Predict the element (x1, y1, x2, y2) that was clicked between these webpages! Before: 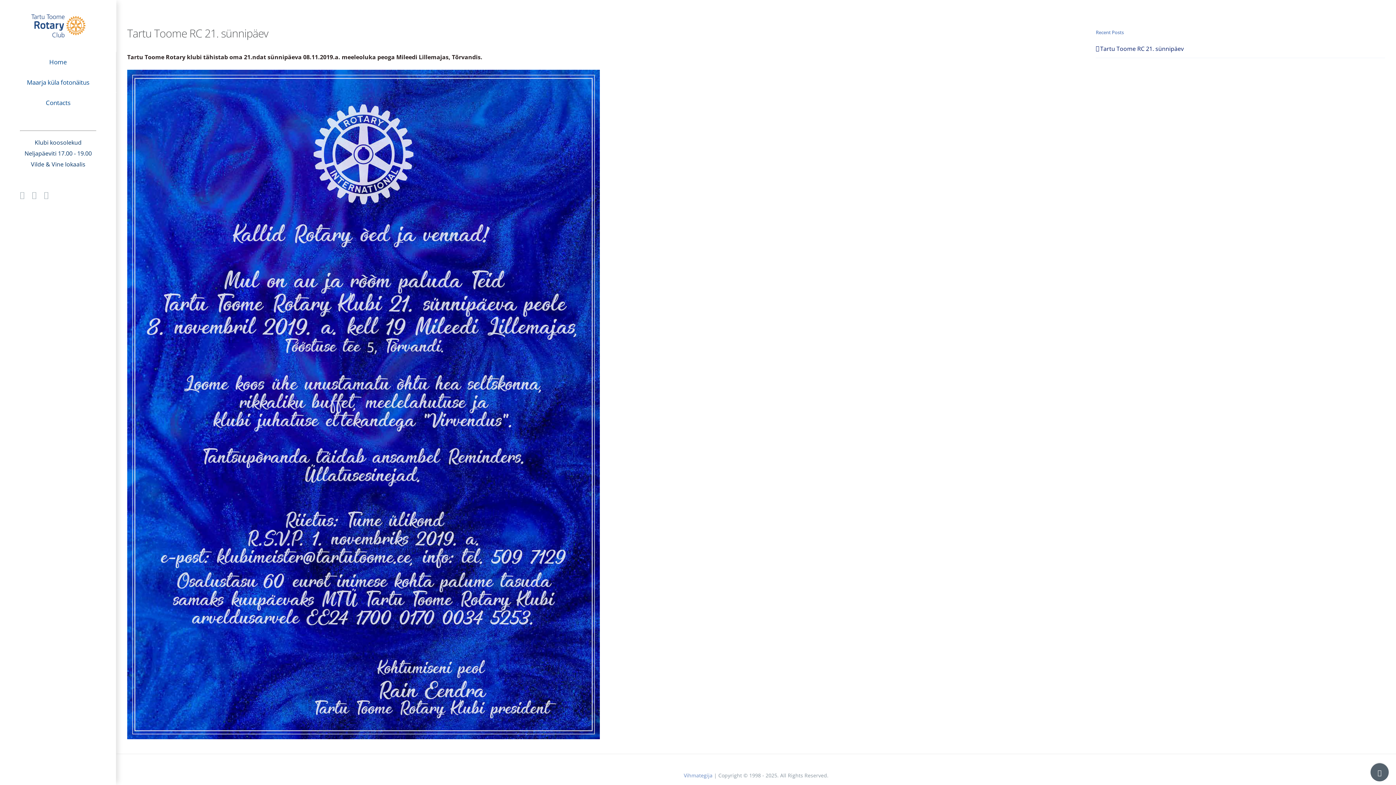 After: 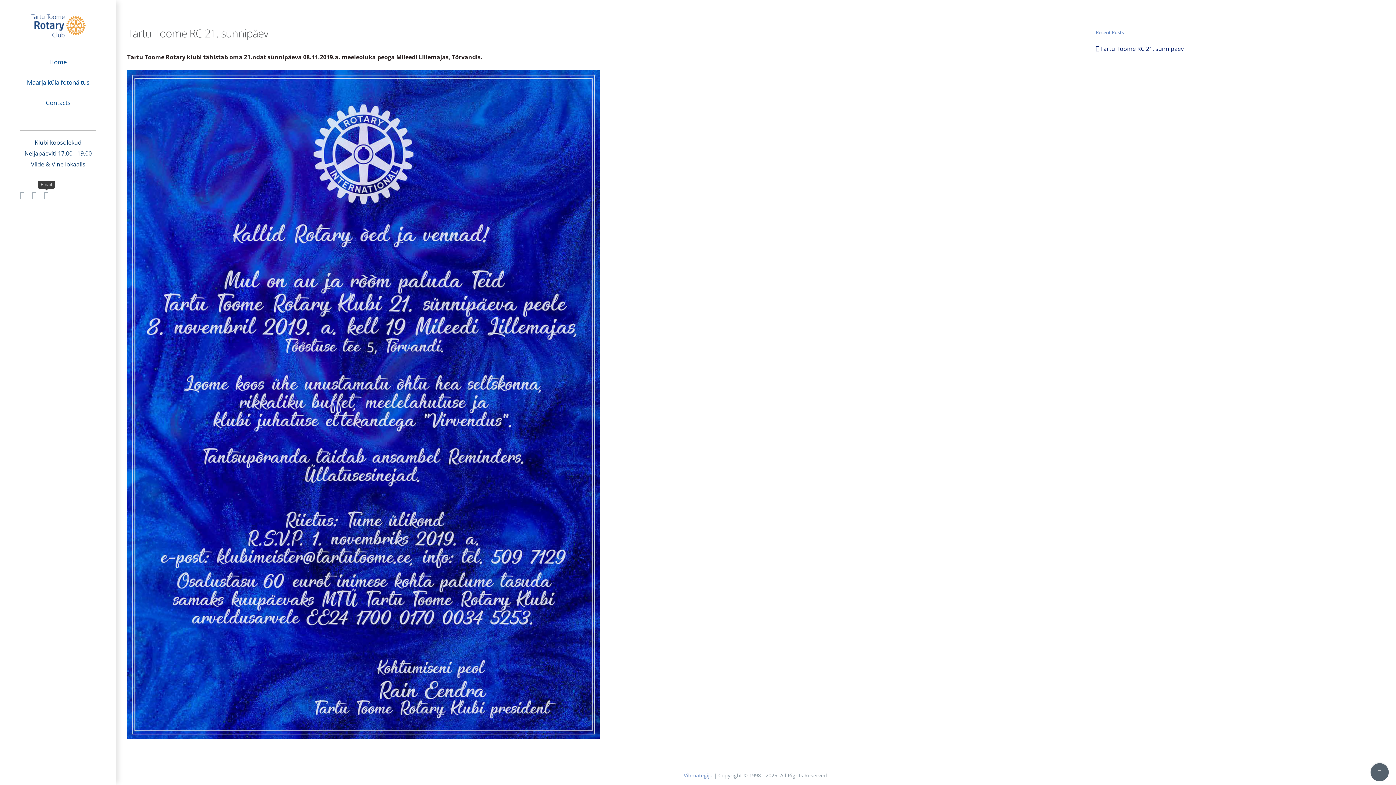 Action: label: Email bbox: (44, 191, 48, 199)